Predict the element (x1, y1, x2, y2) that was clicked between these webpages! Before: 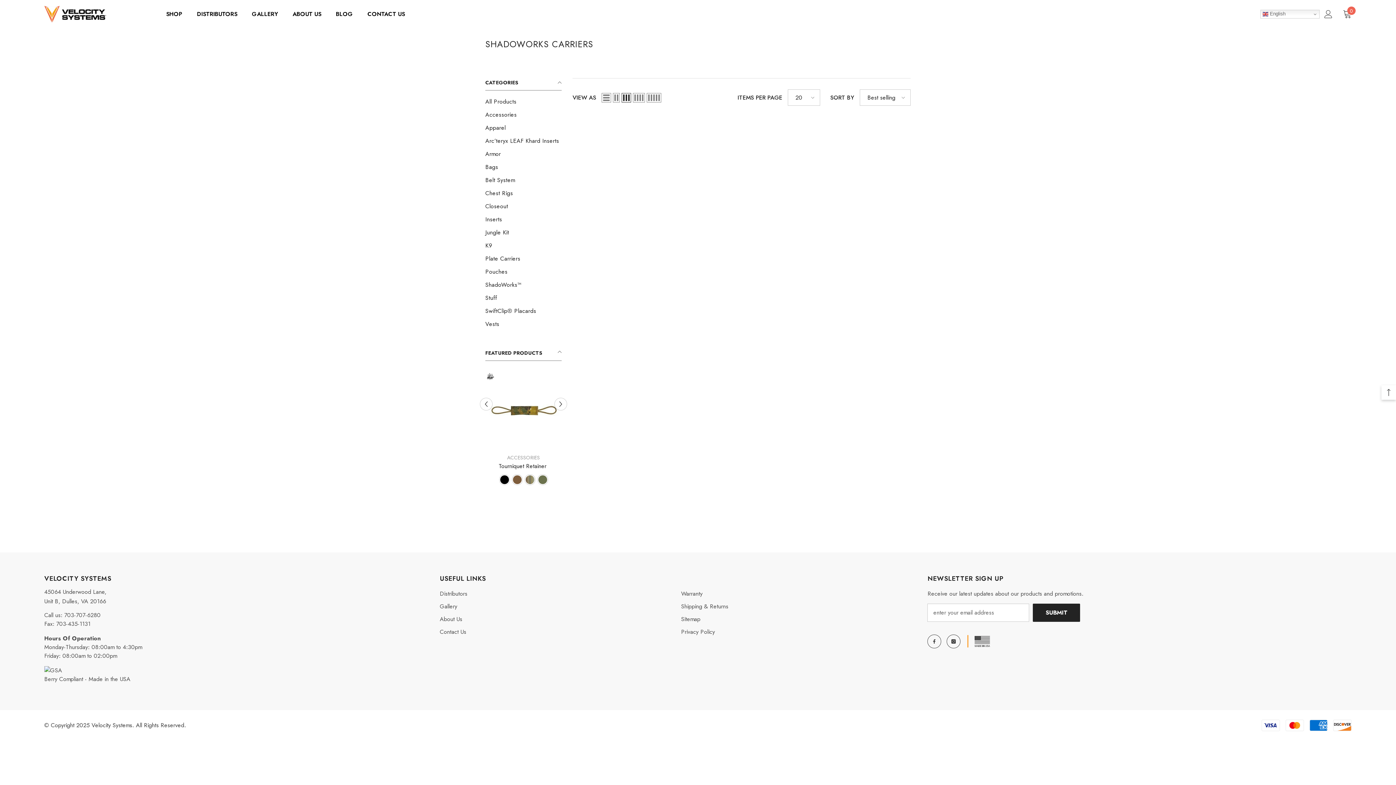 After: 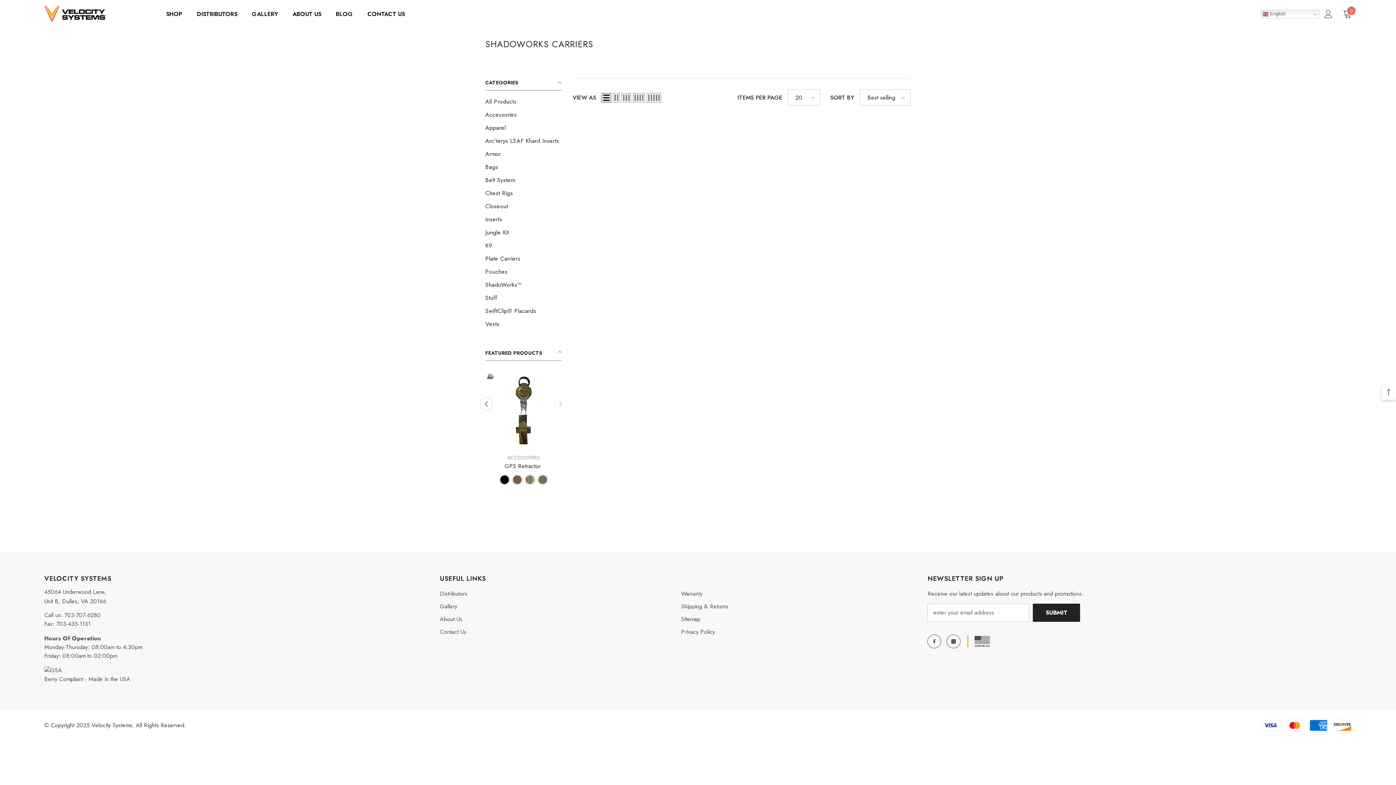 Action: label: List bbox: (601, 92, 611, 102)